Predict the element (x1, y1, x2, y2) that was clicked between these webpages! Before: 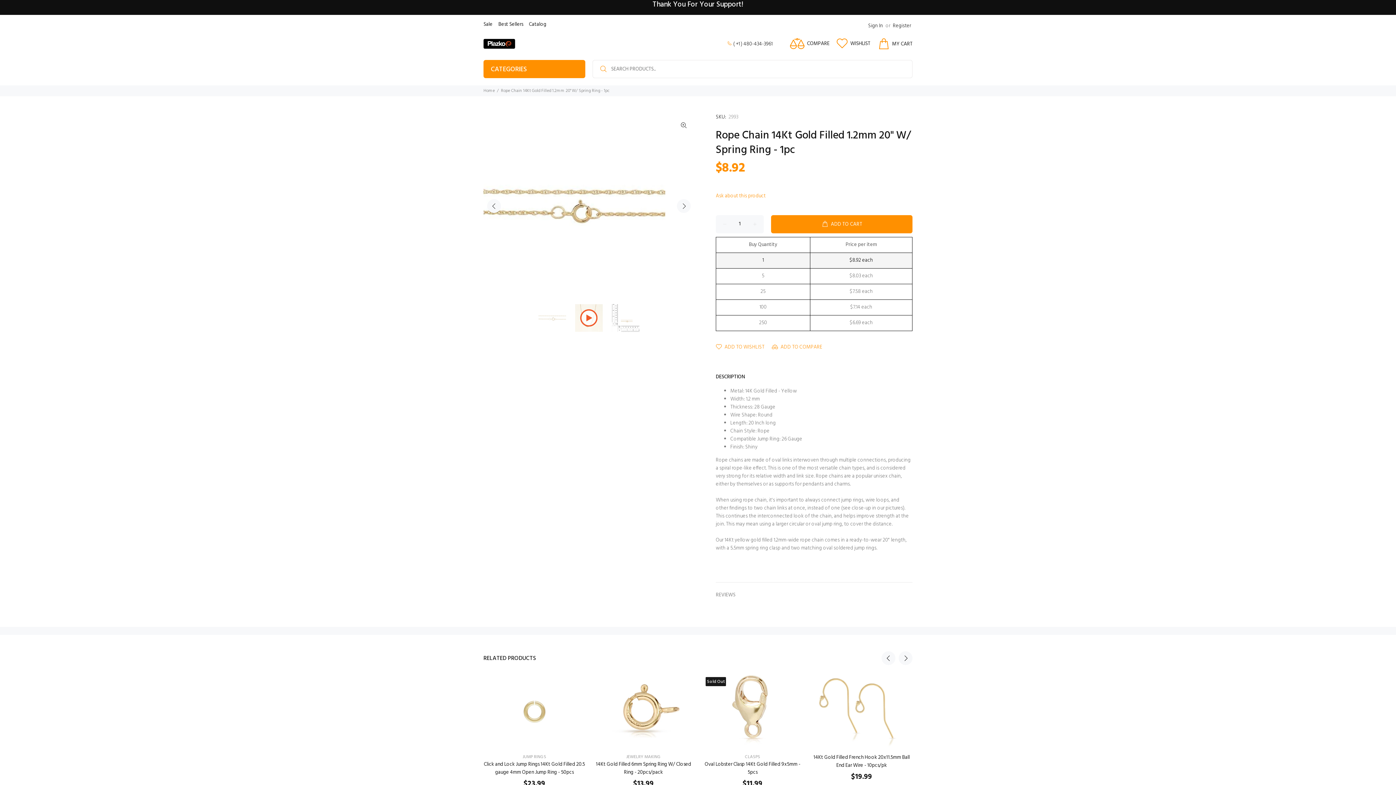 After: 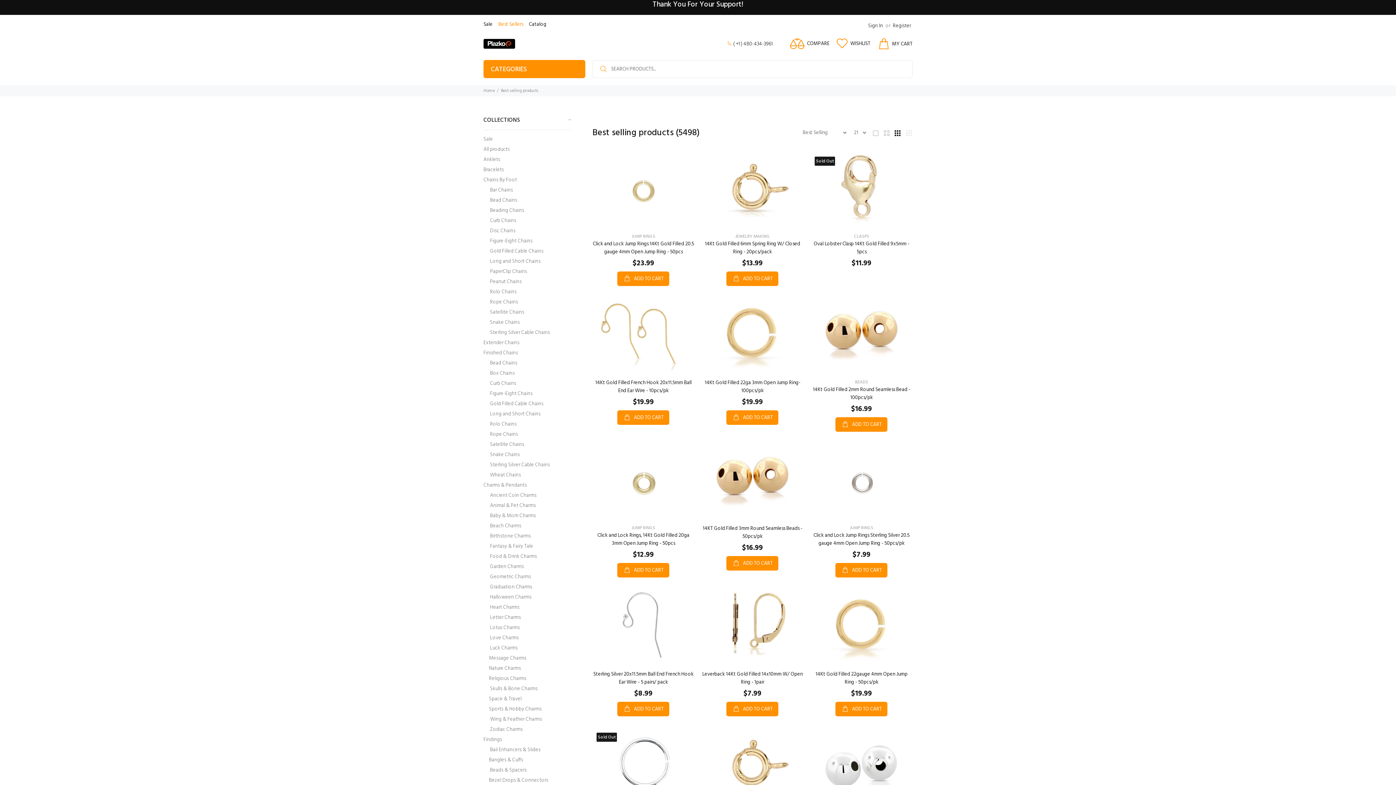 Action: label: CLASPS bbox: (745, 753, 760, 761)